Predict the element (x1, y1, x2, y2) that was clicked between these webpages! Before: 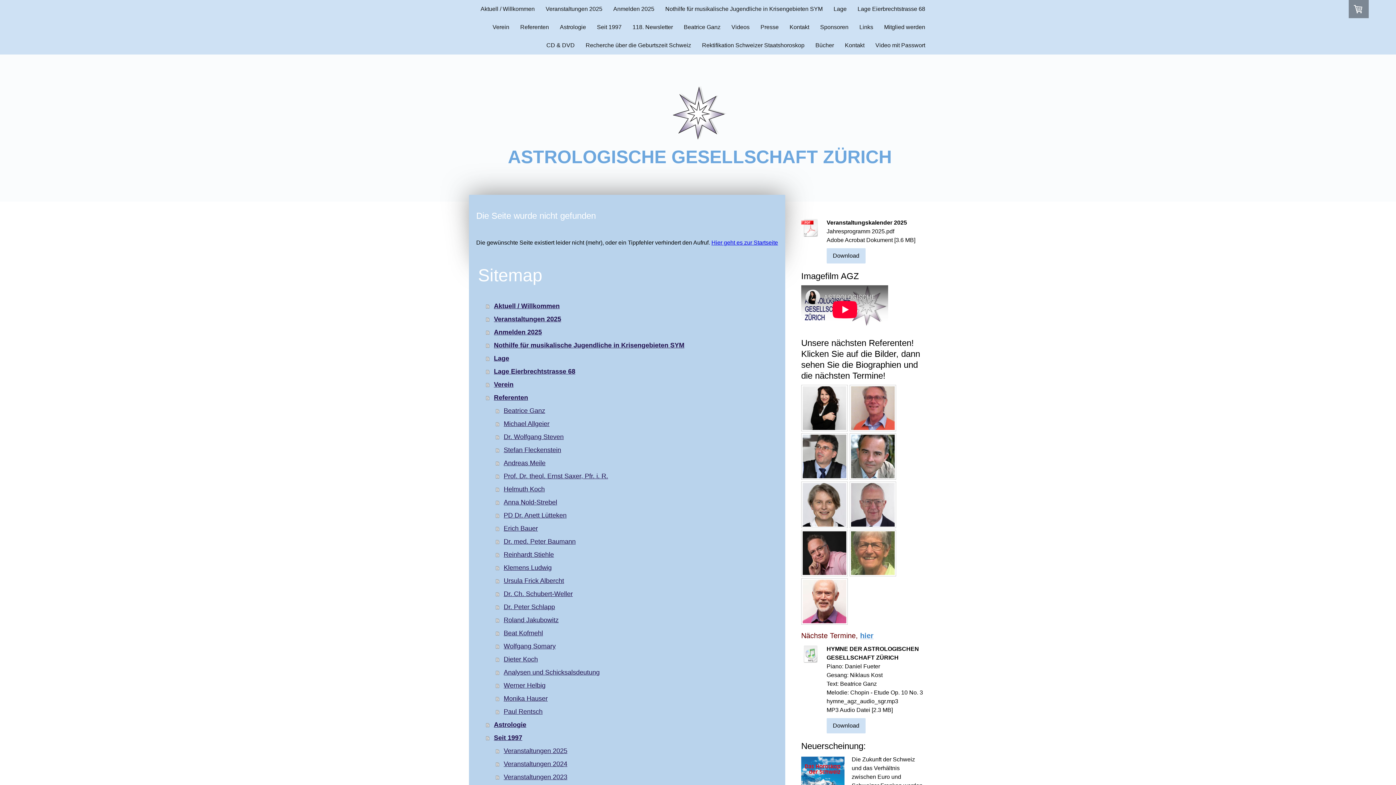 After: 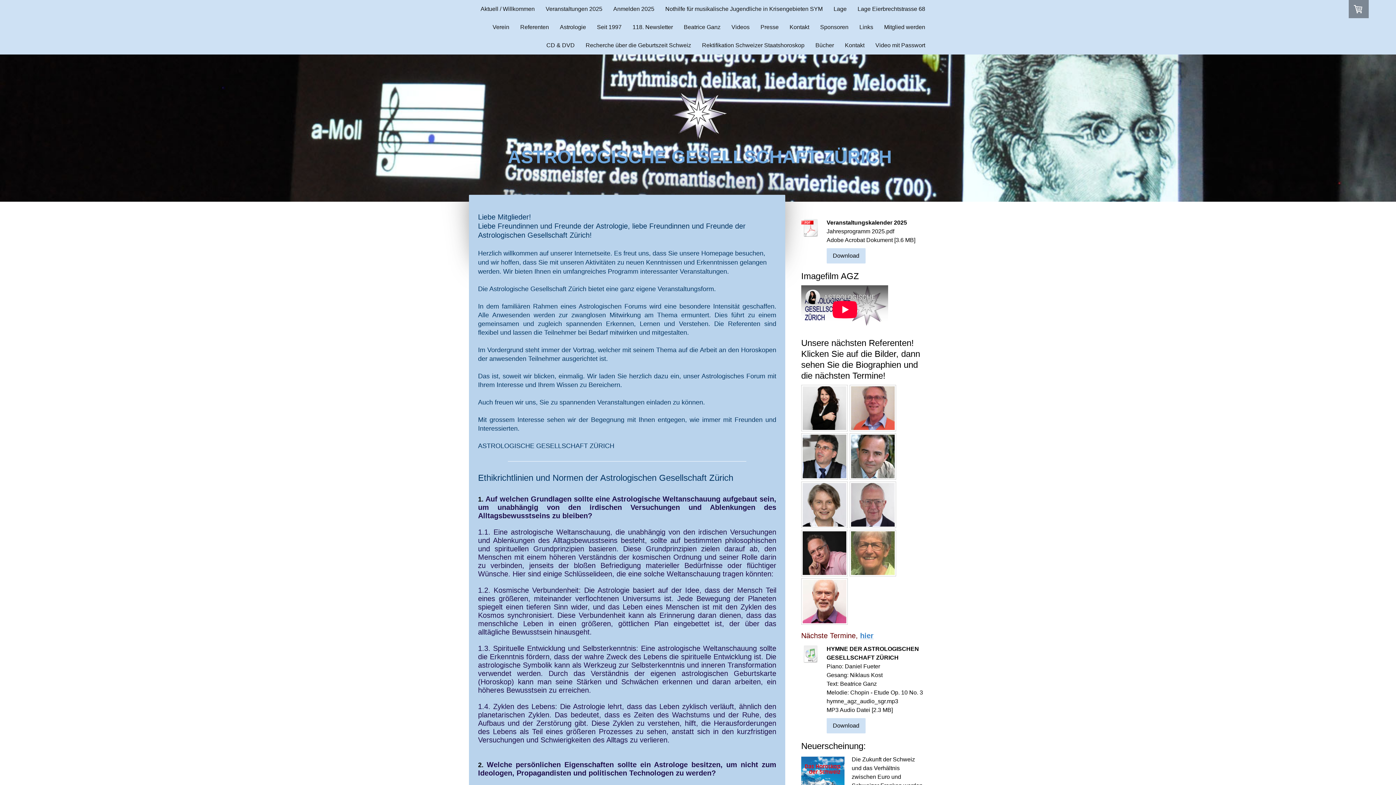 Action: bbox: (672, 86, 727, 92)